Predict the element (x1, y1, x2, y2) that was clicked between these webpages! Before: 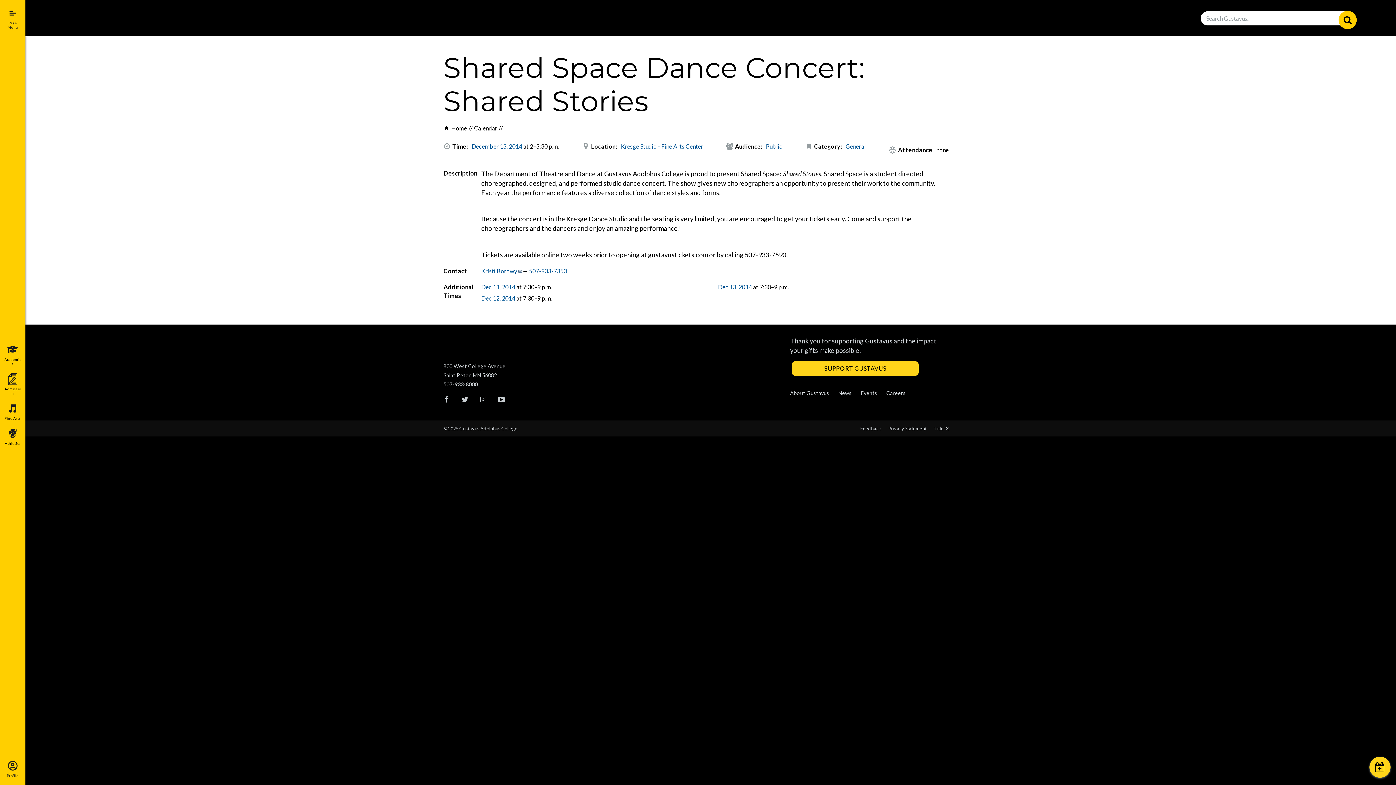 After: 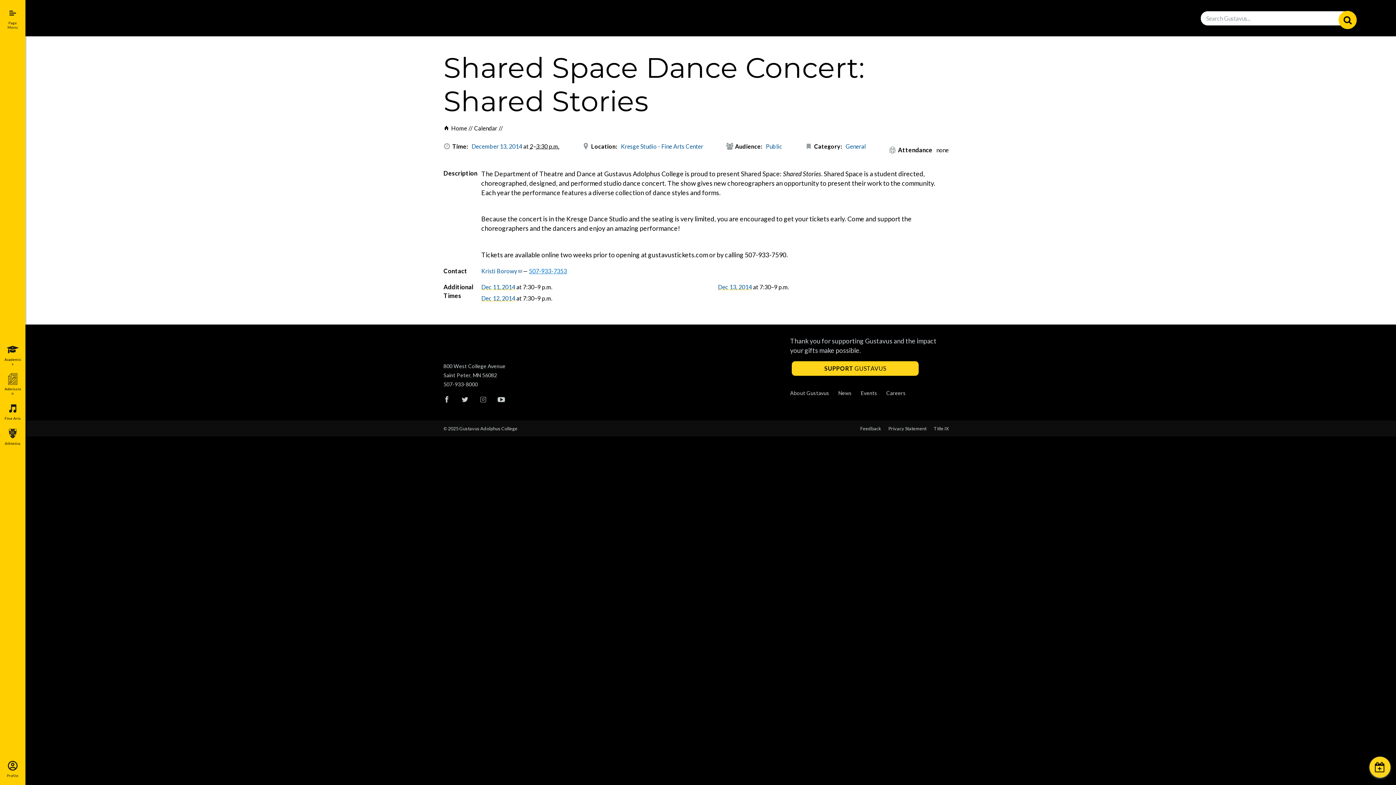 Action: label: 507-933-7353 bbox: (529, 266, 567, 275)